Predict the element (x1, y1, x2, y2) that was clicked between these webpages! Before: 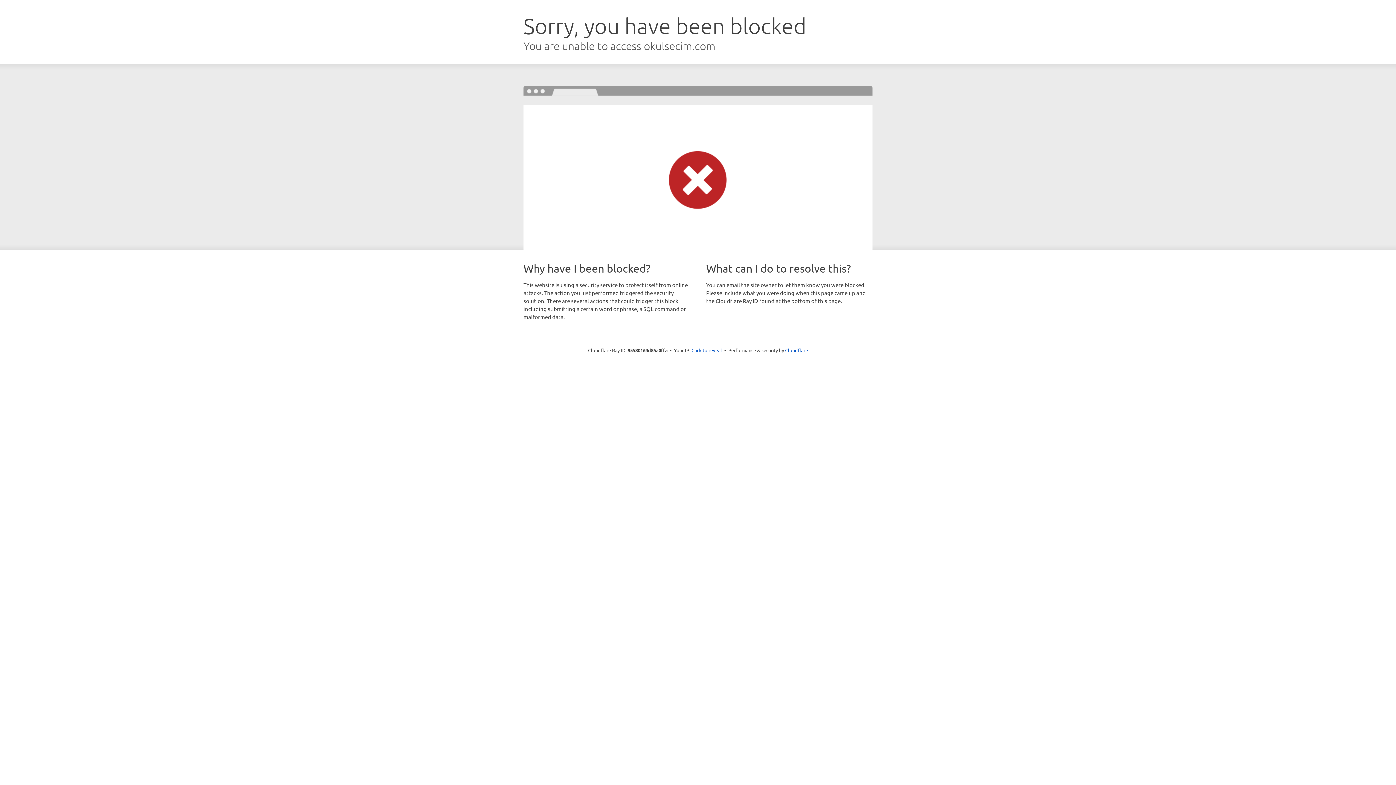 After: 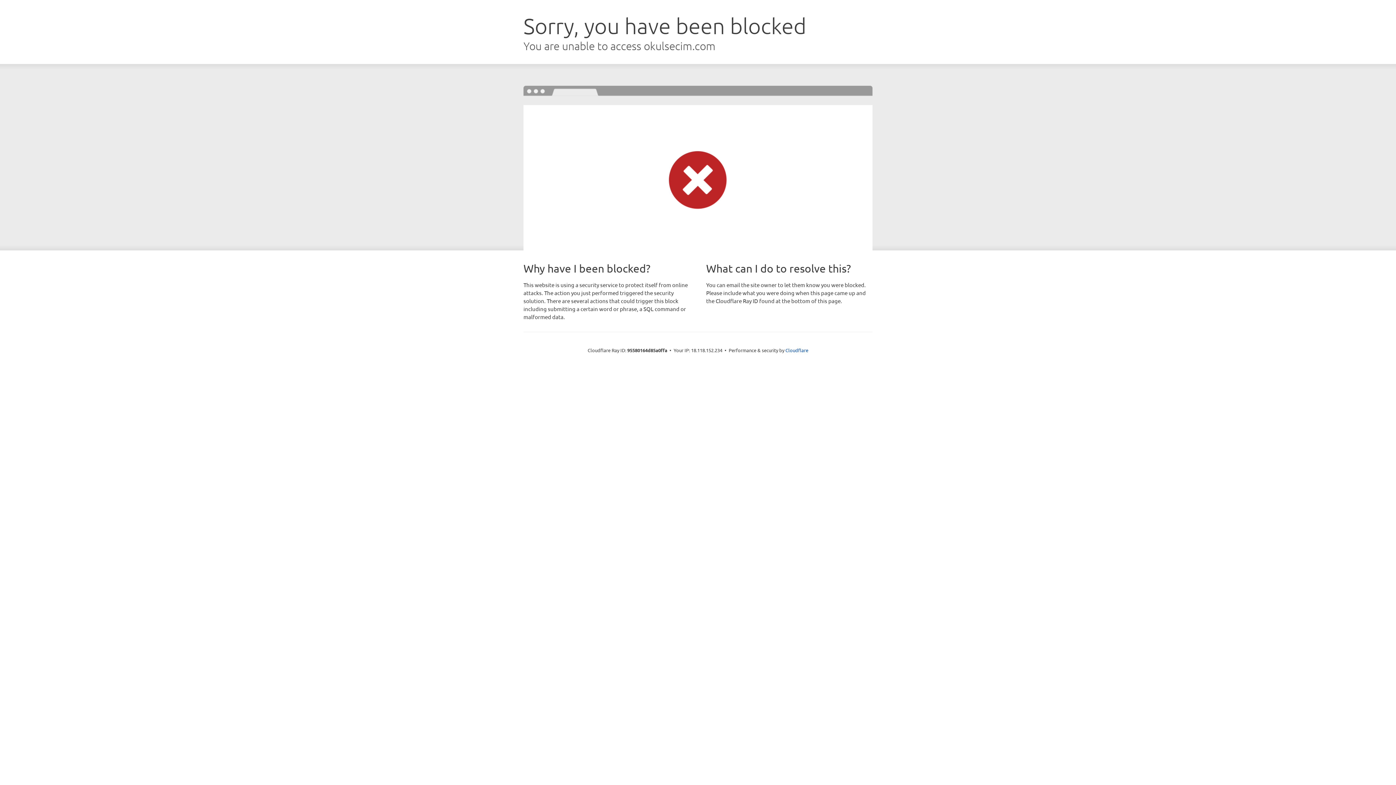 Action: bbox: (691, 346, 722, 353) label: Click to reveal